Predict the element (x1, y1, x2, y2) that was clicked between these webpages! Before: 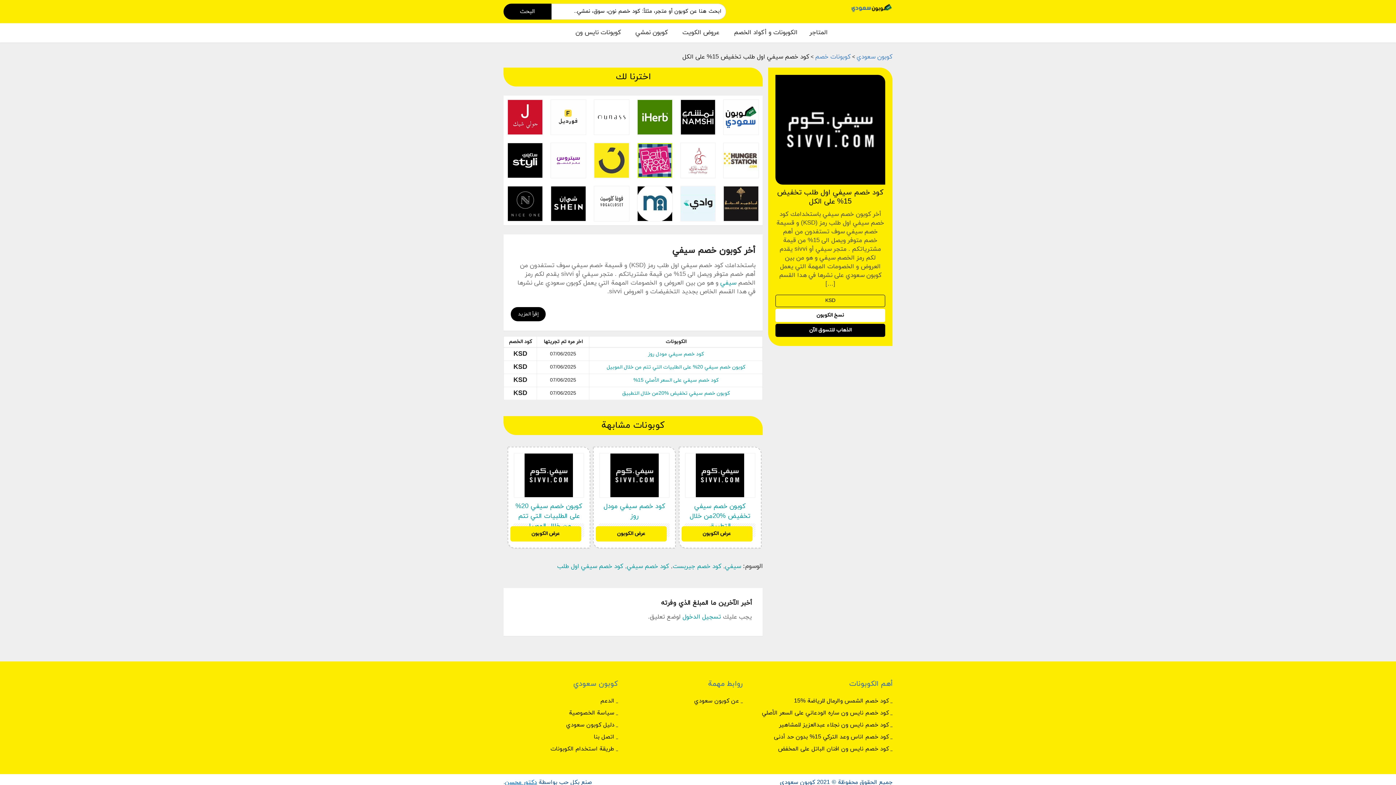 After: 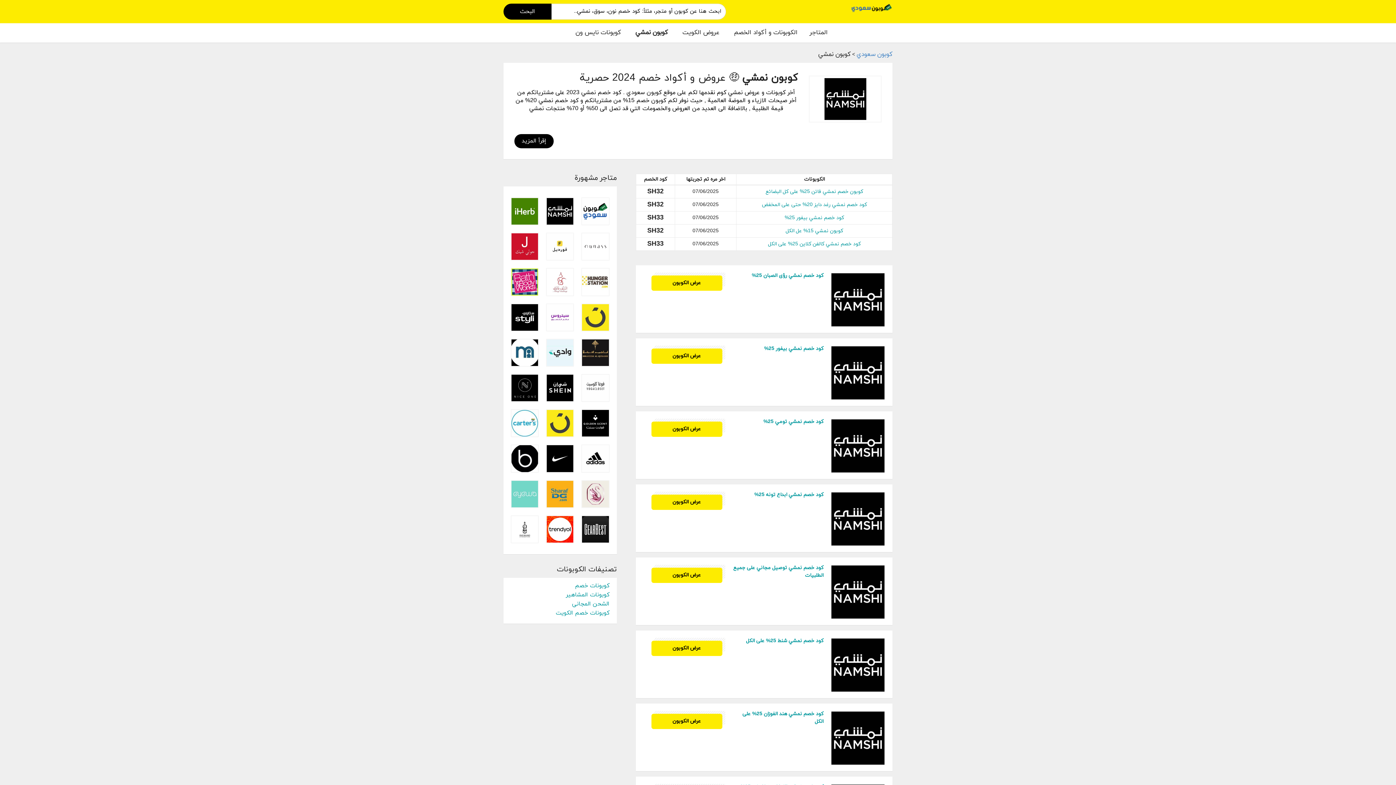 Action: bbox: (628, 26, 675, 38) label: كوبون نمشي